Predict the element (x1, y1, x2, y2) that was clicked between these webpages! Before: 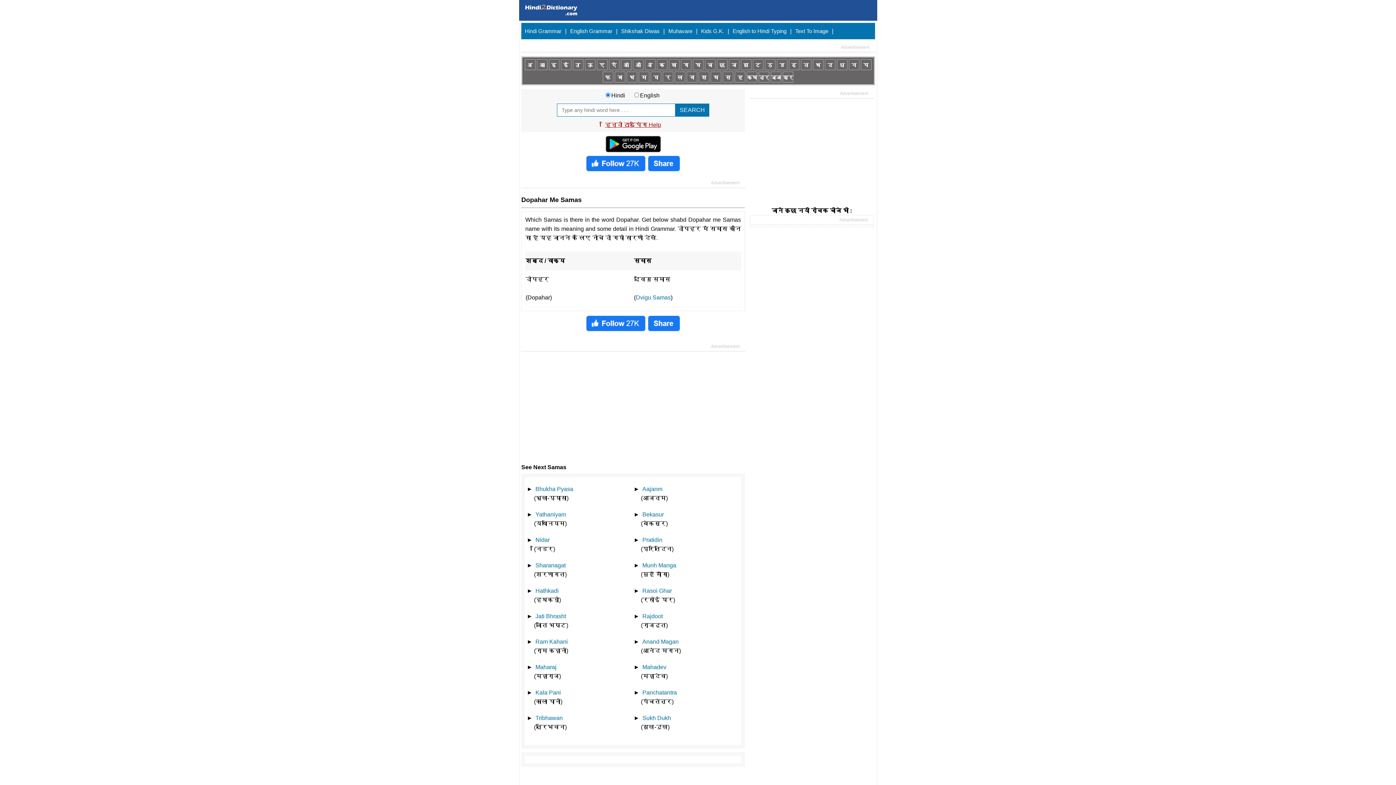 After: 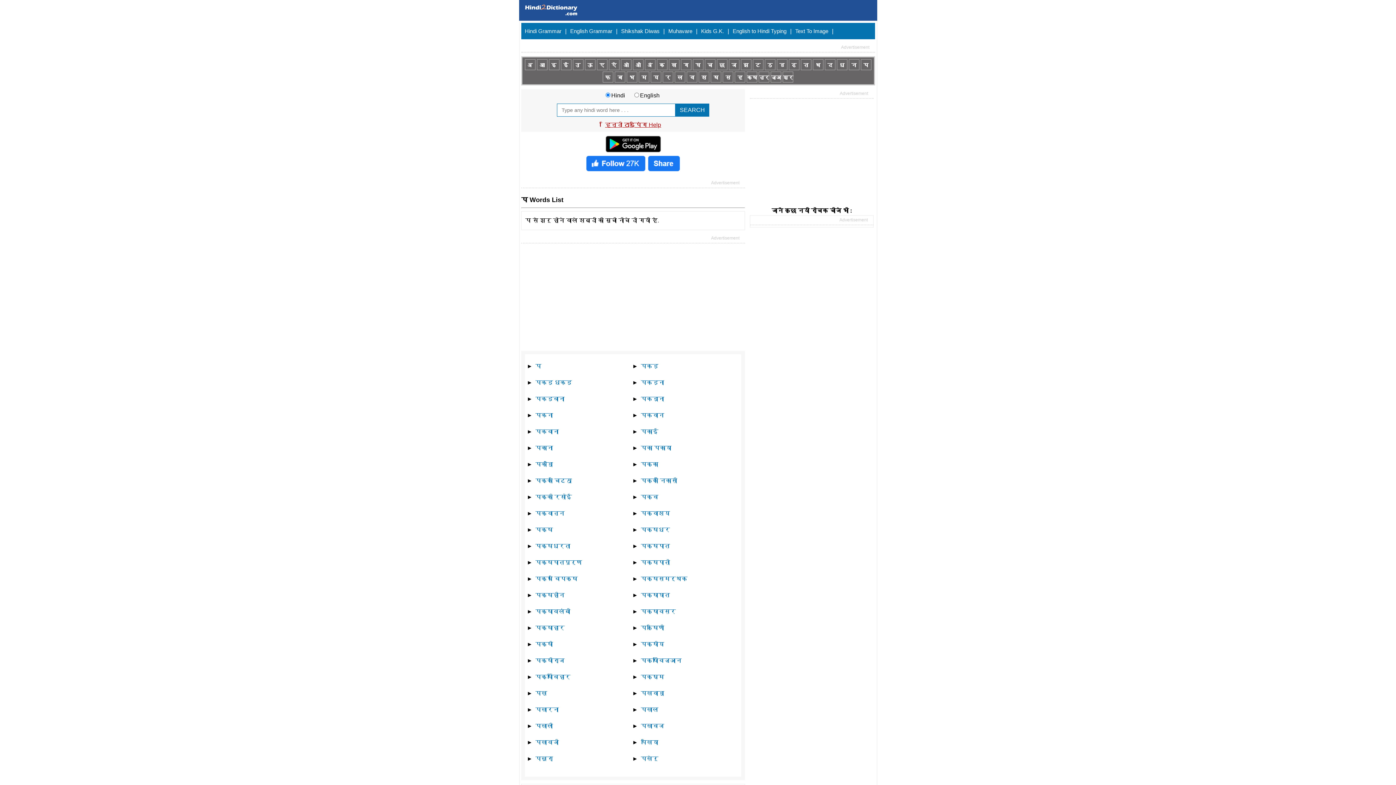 Action: bbox: (860, 59, 871, 70) label: प